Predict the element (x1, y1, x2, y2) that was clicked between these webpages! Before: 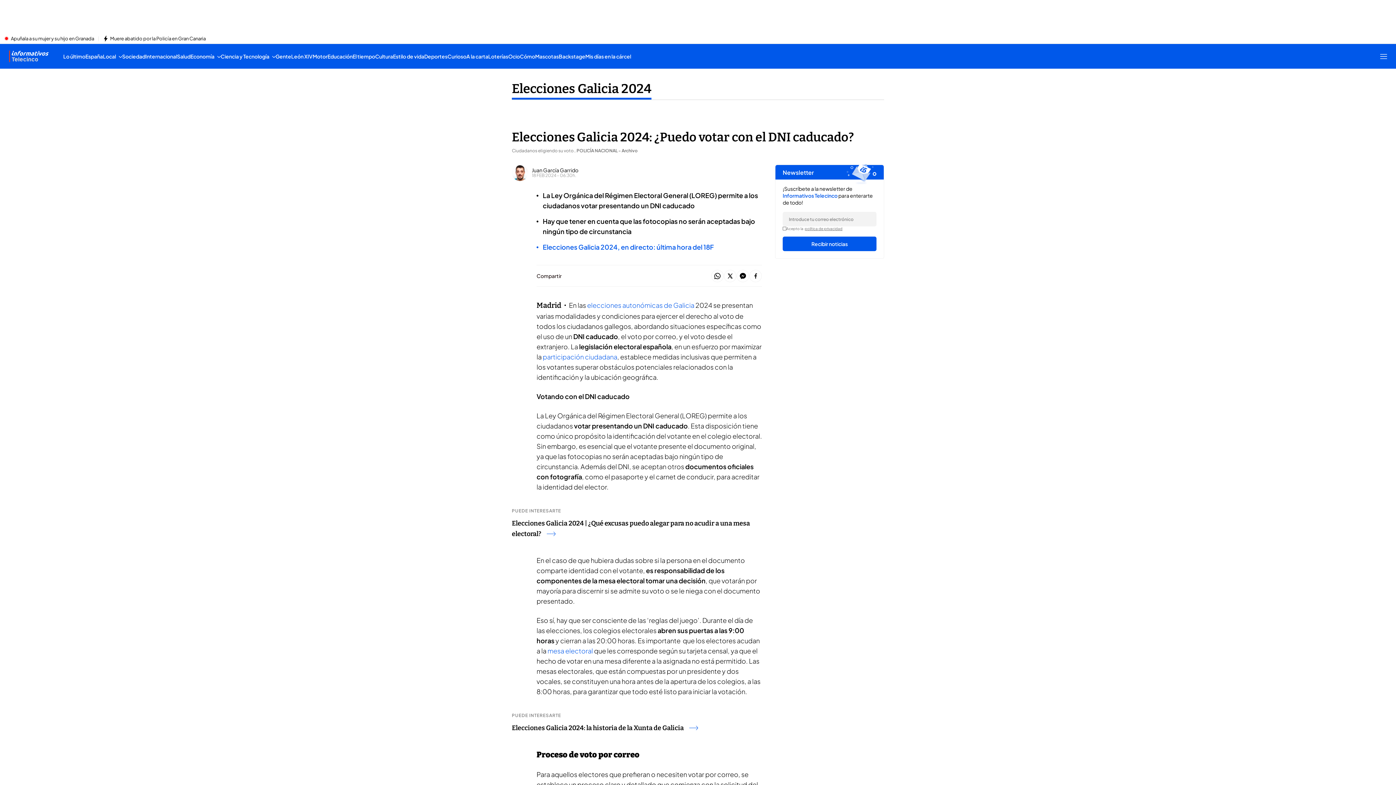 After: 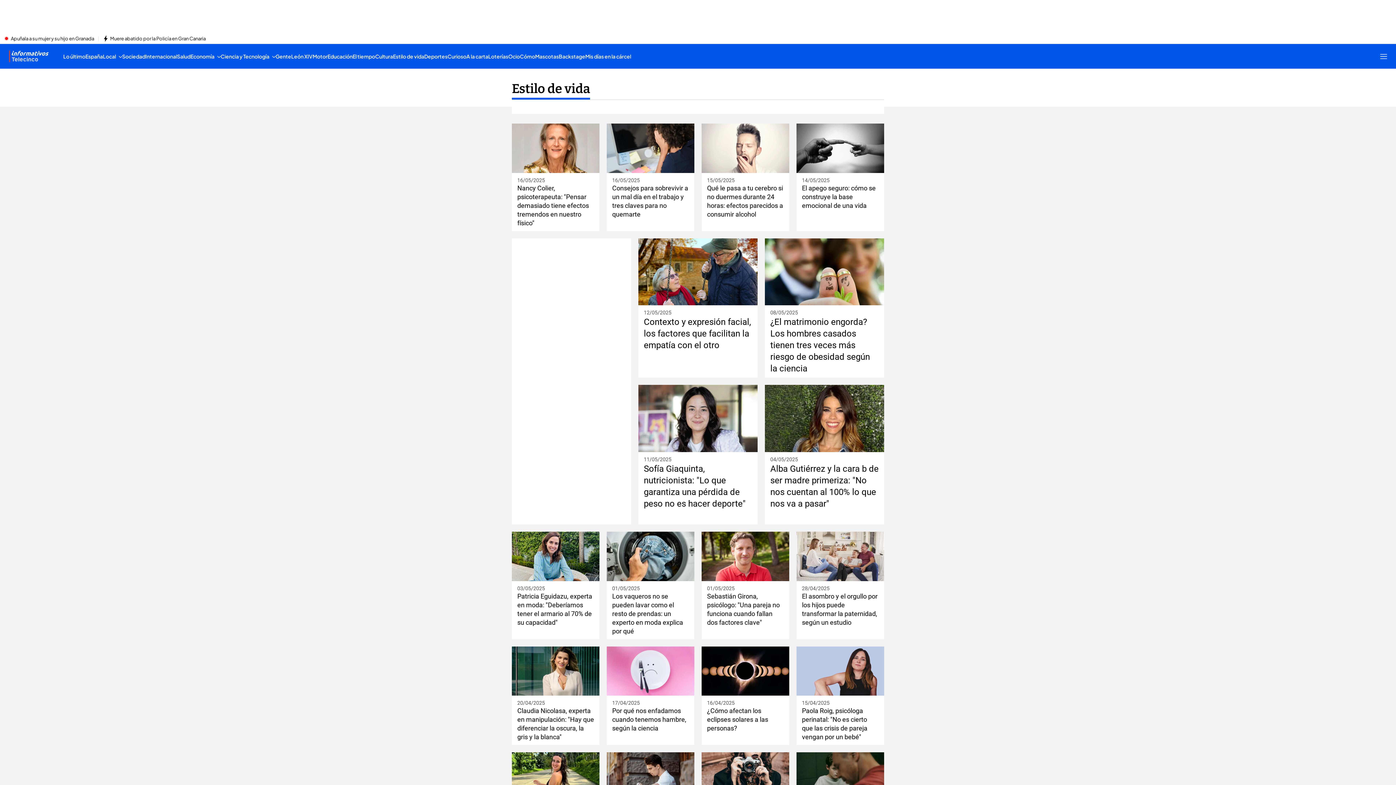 Action: label: Estilo de vida bbox: (393, 44, 424, 68)